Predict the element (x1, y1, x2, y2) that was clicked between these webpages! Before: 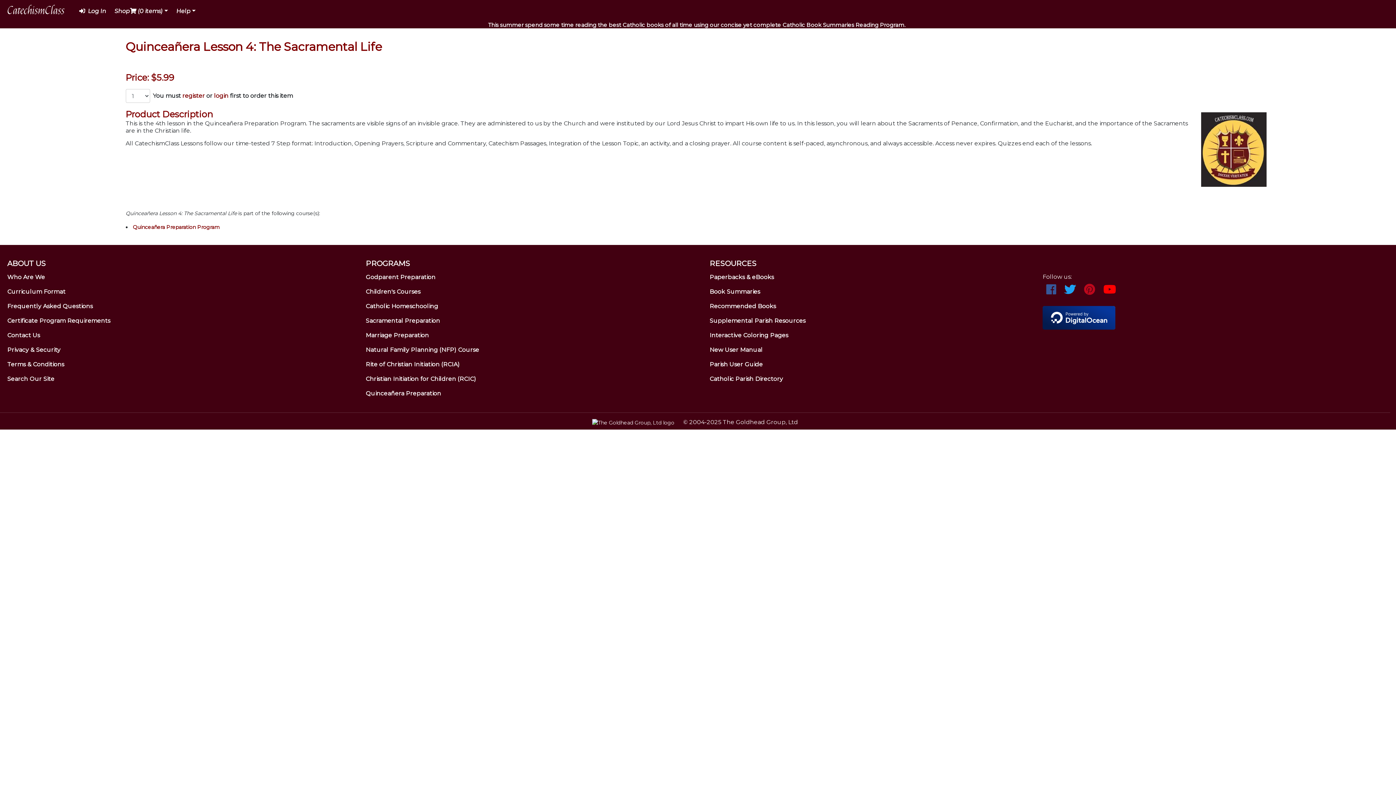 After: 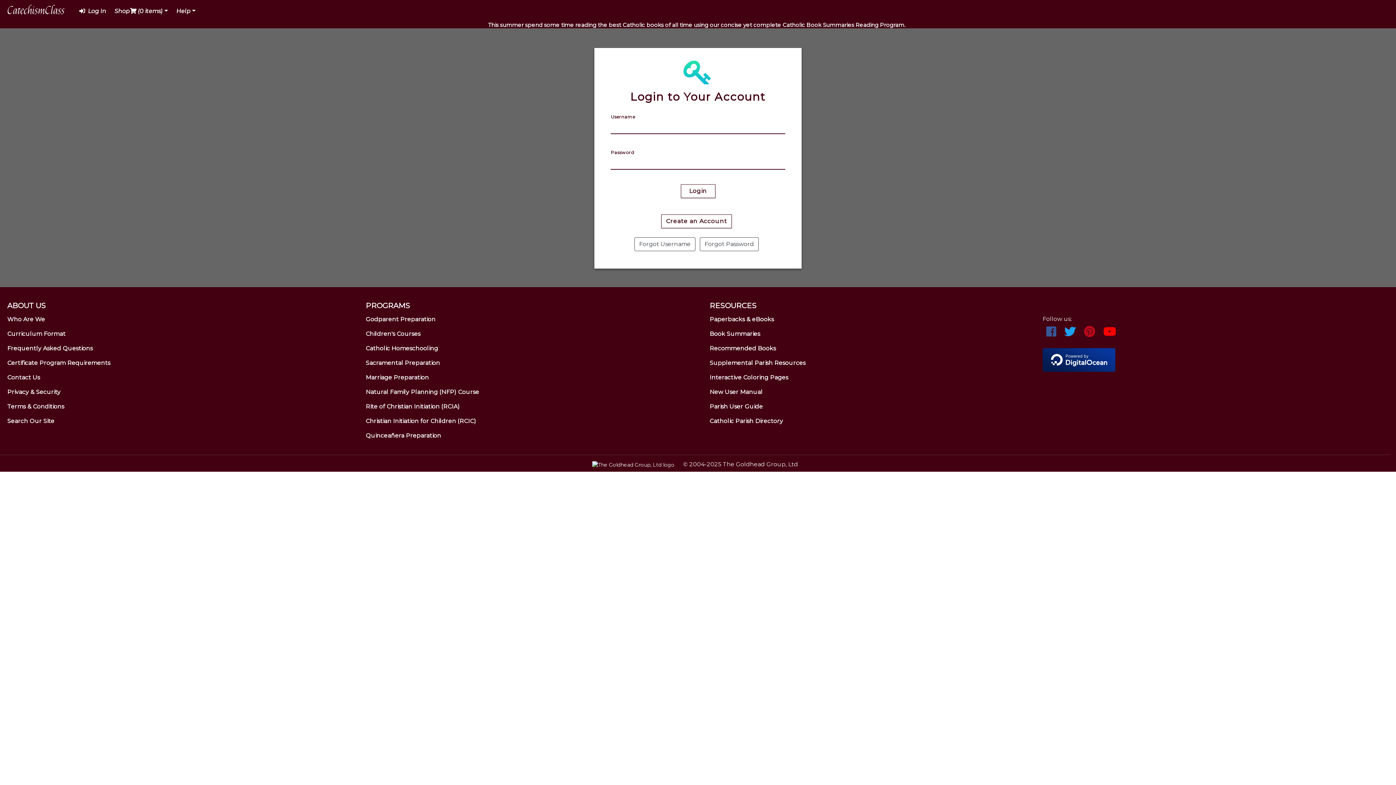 Action: bbox: (73, 4, 109, 17) label:   Log In